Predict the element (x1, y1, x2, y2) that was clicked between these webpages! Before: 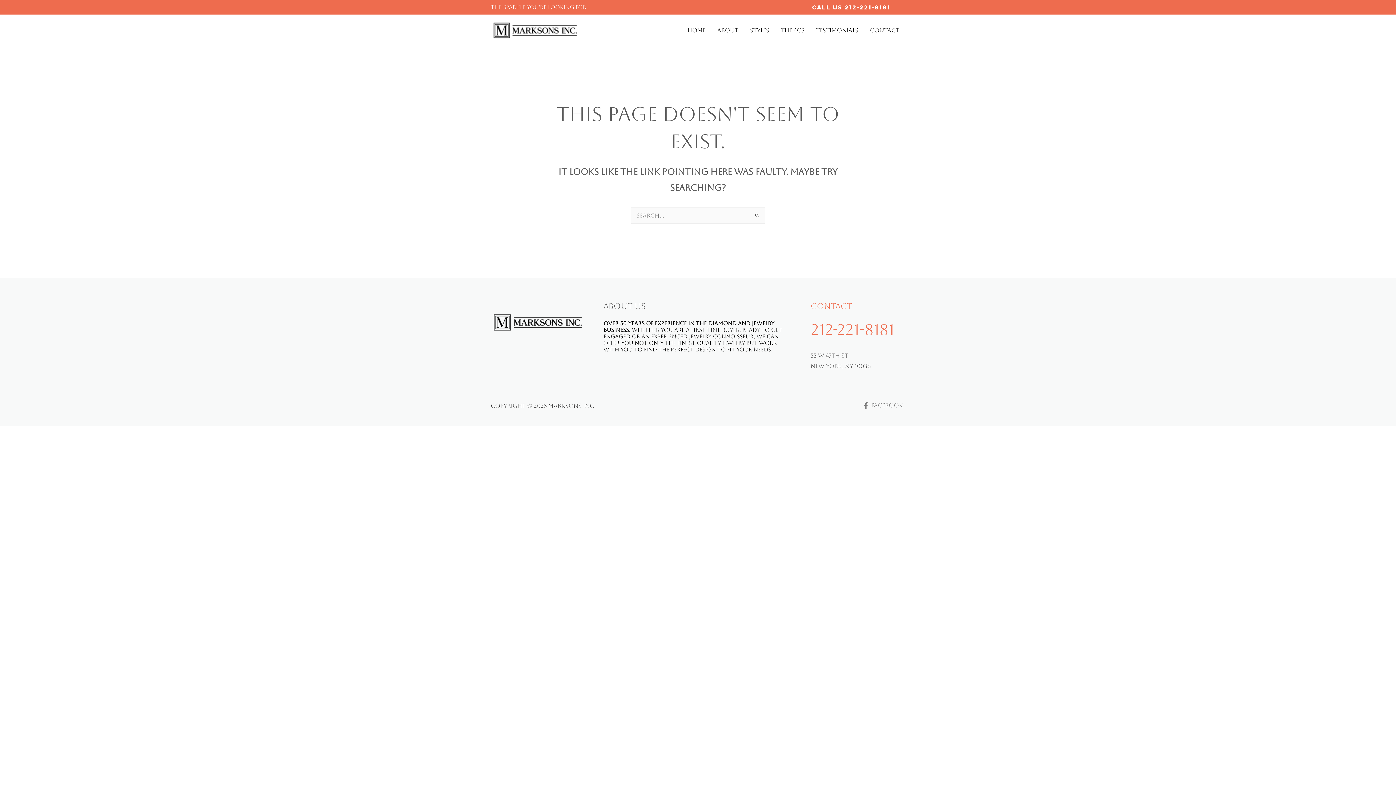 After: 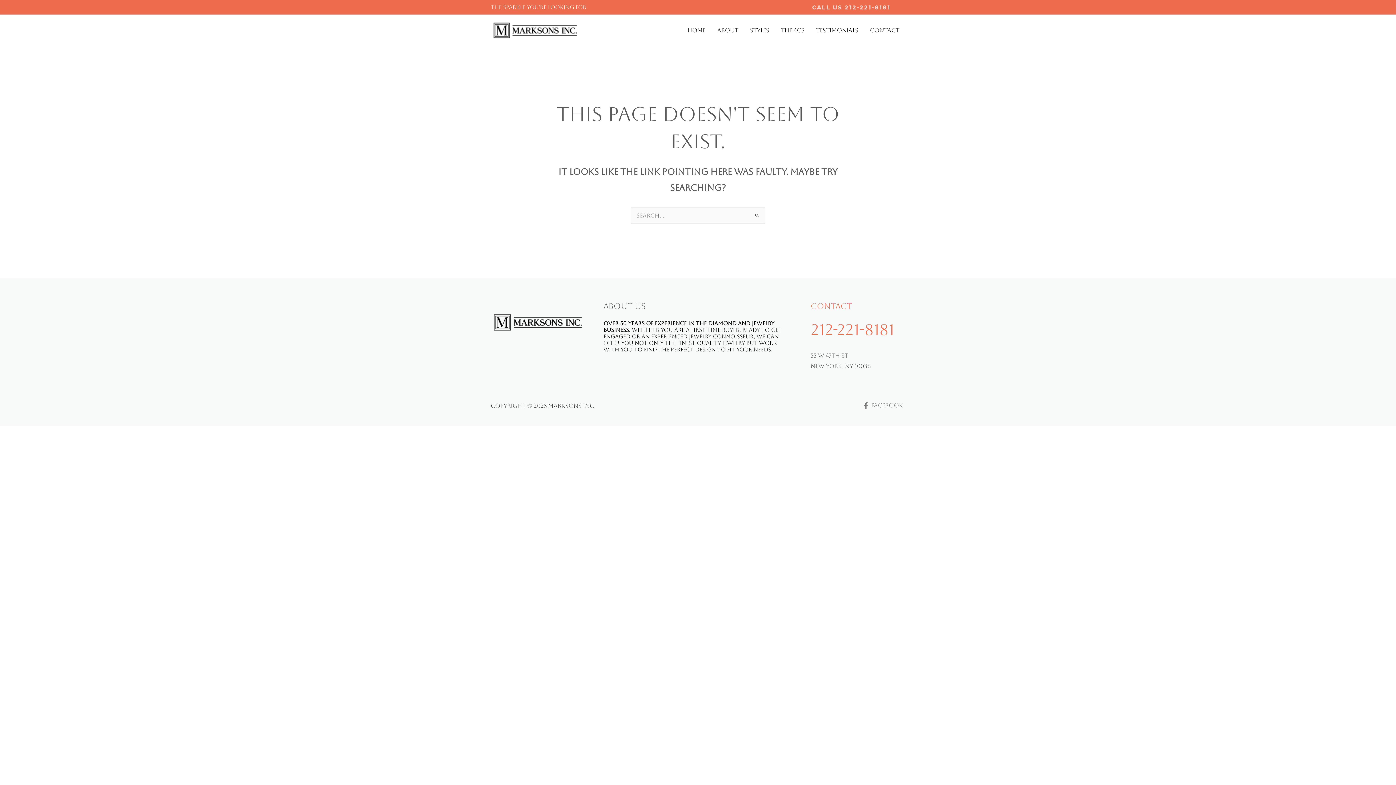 Action: label: Call Us 212-221-8181 bbox: (797, 0, 905, 13)